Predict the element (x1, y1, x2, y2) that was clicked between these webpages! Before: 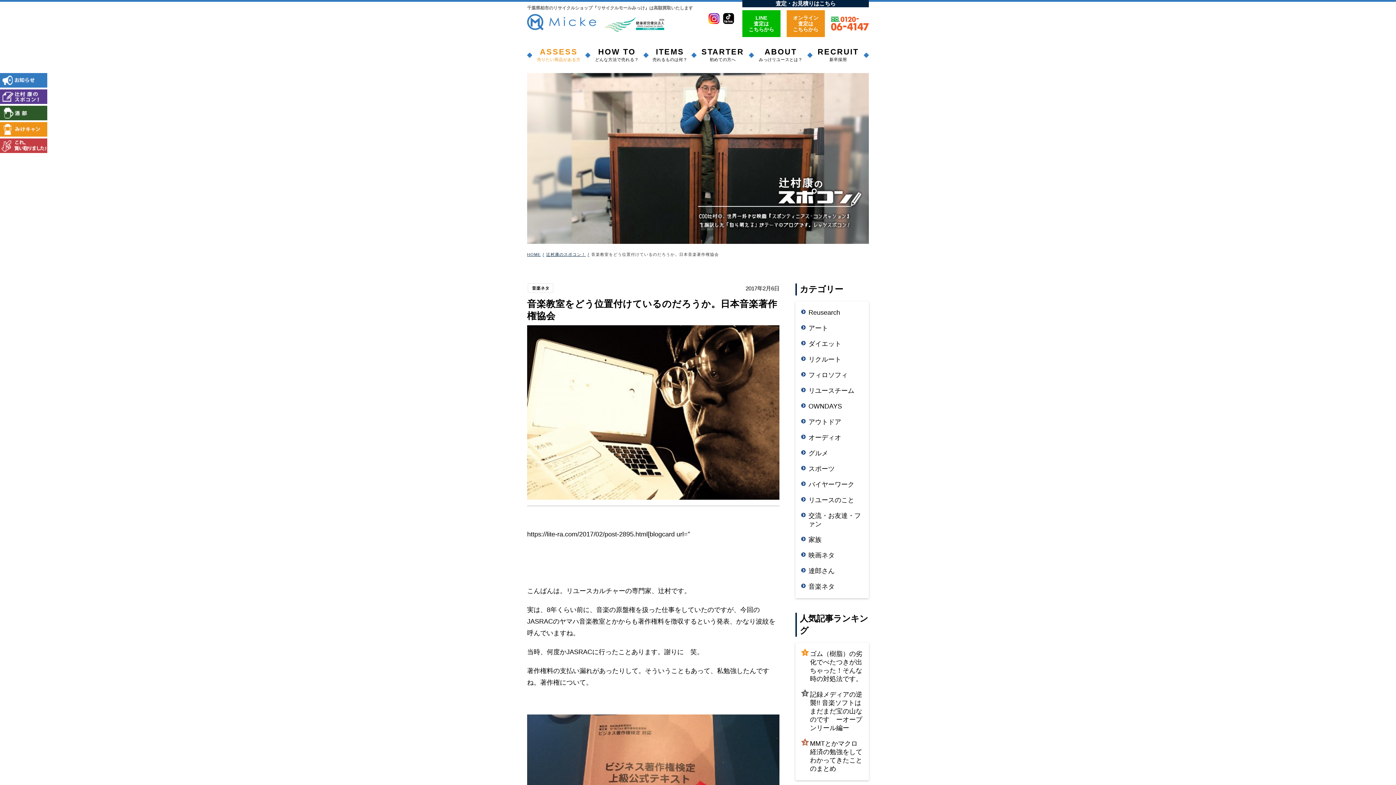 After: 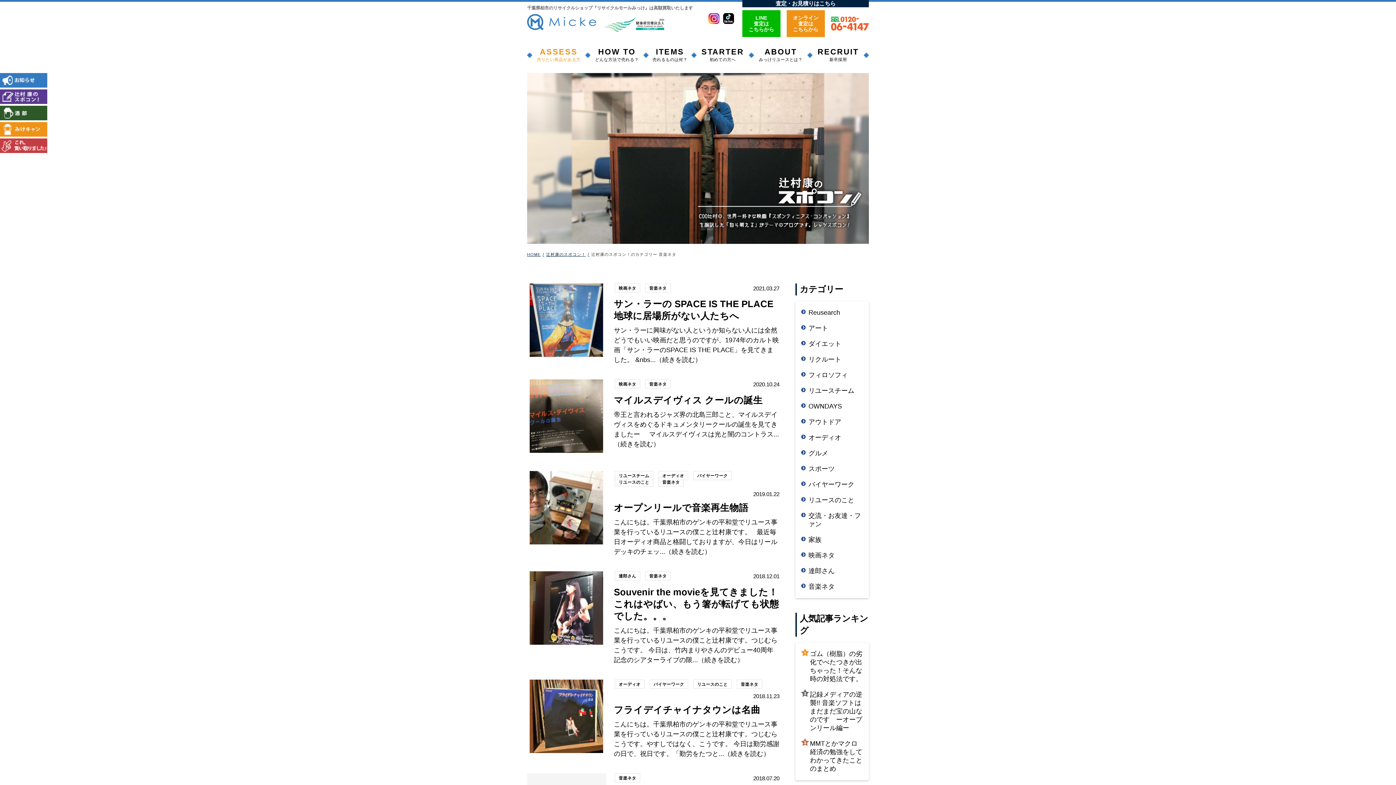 Action: bbox: (528, 283, 553, 292) label: 音楽ネタ